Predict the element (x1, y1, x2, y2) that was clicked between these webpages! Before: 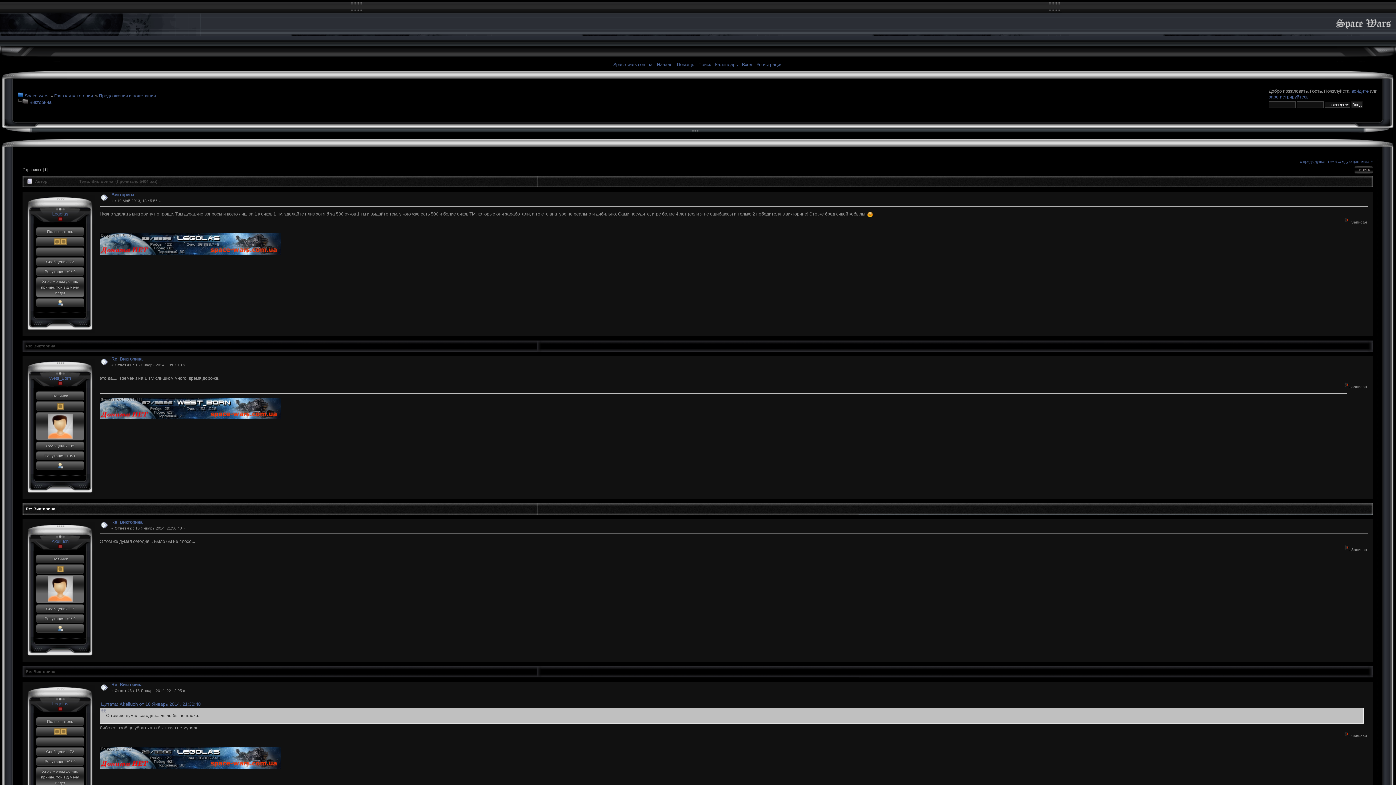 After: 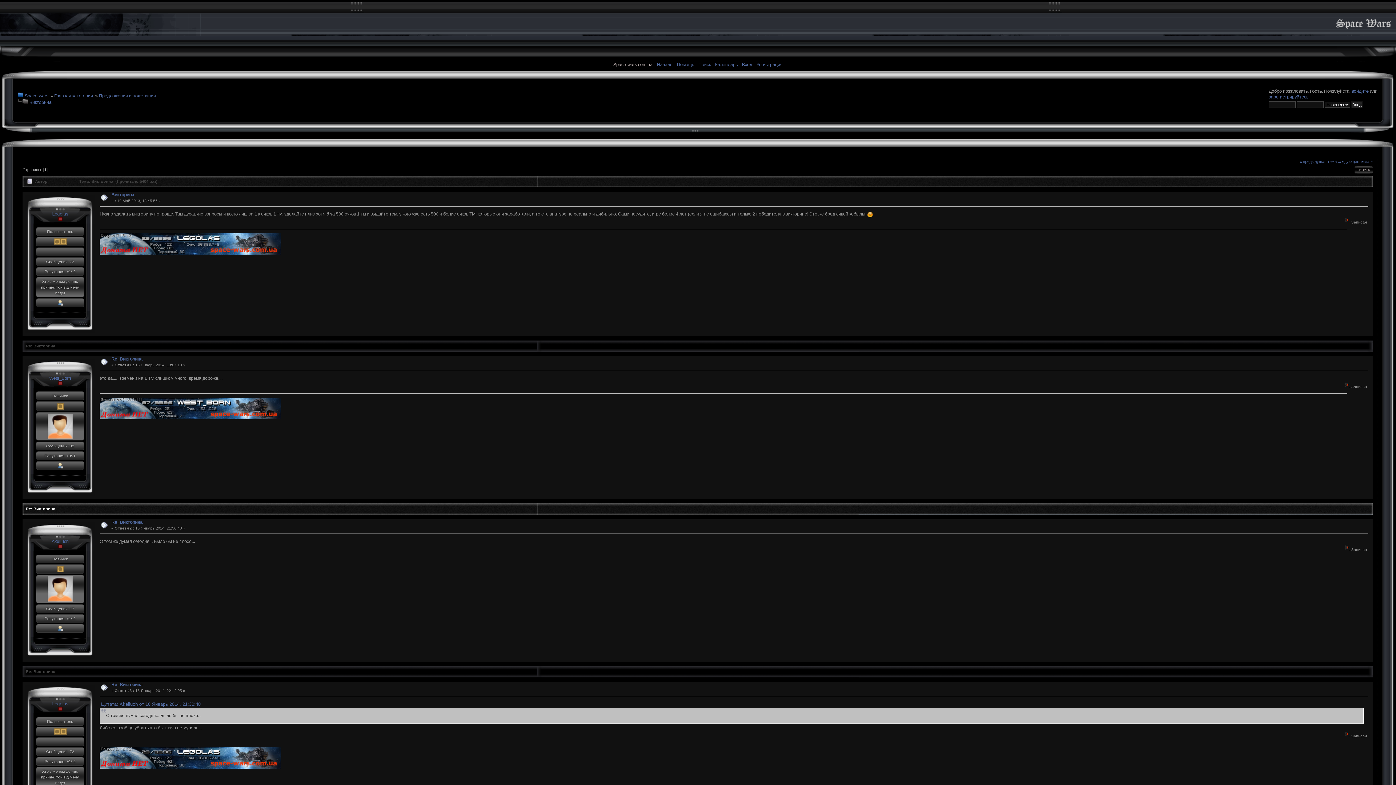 Action: bbox: (613, 62, 652, 67) label: Space-wars.com.ua